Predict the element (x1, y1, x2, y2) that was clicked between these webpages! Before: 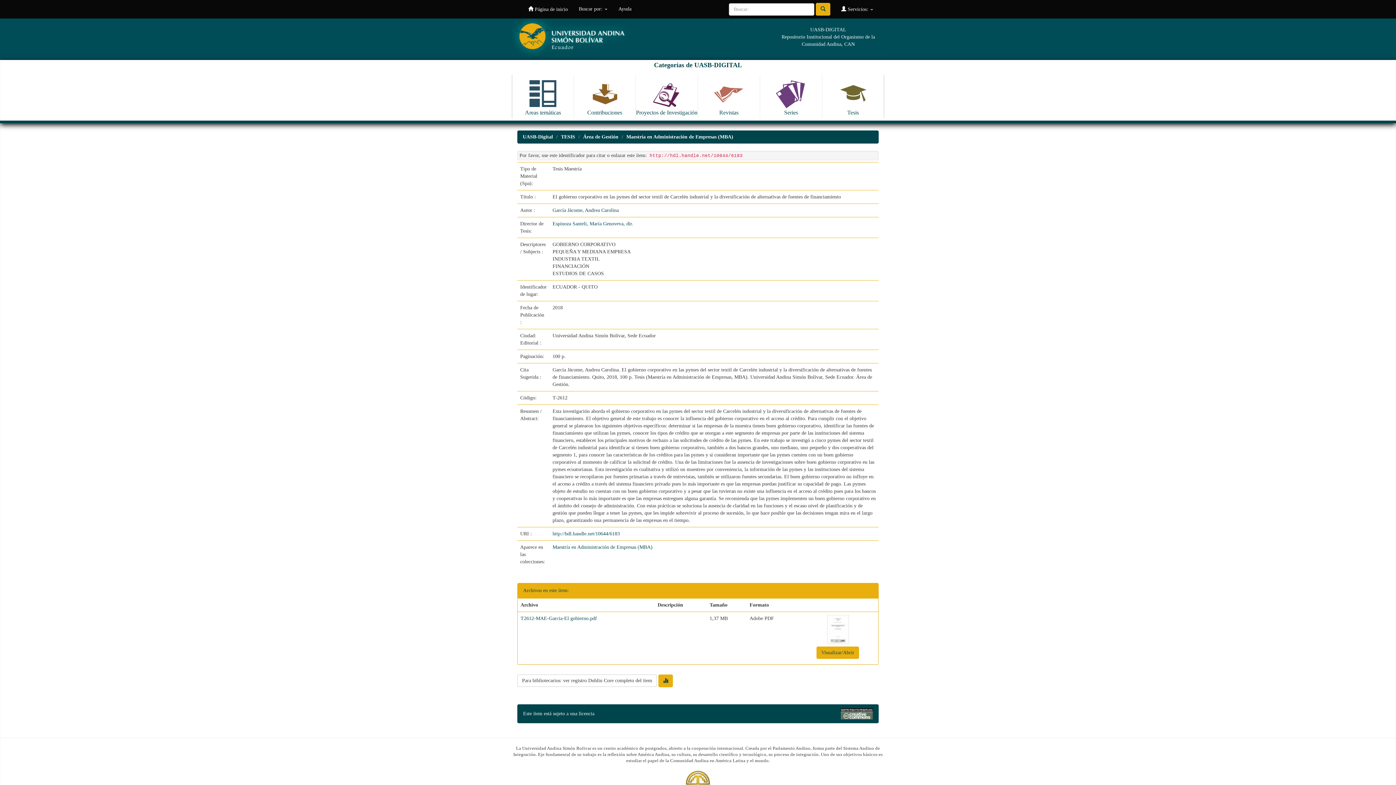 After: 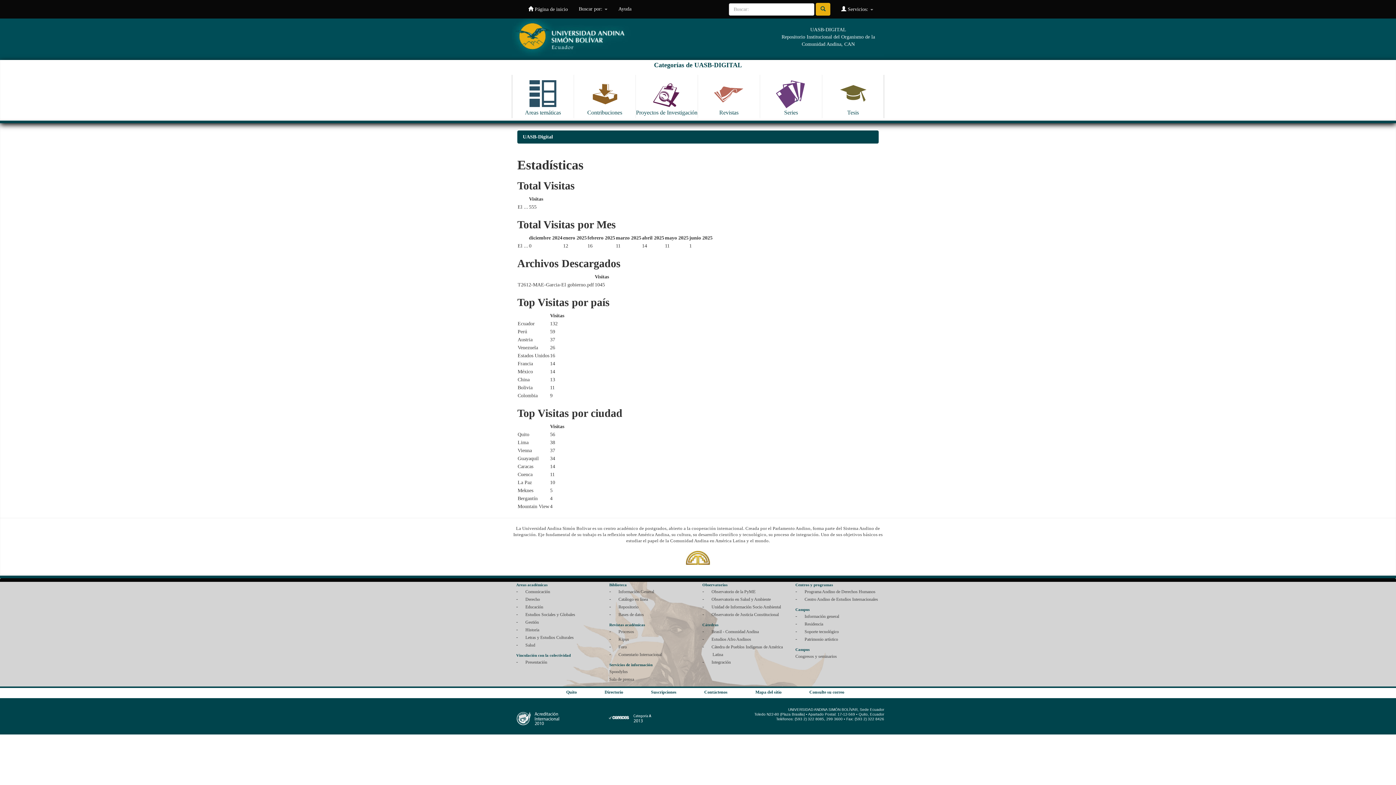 Action: bbox: (658, 674, 673, 687)